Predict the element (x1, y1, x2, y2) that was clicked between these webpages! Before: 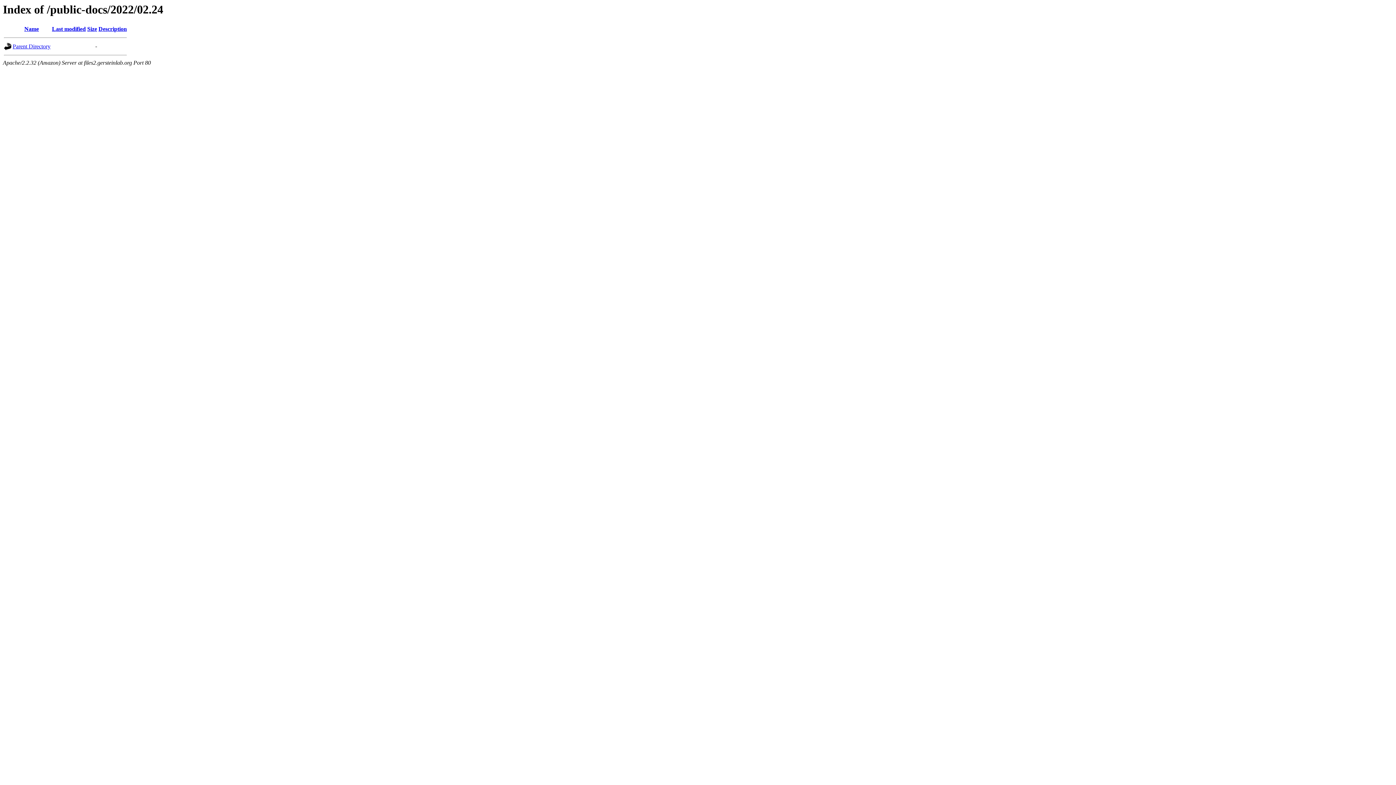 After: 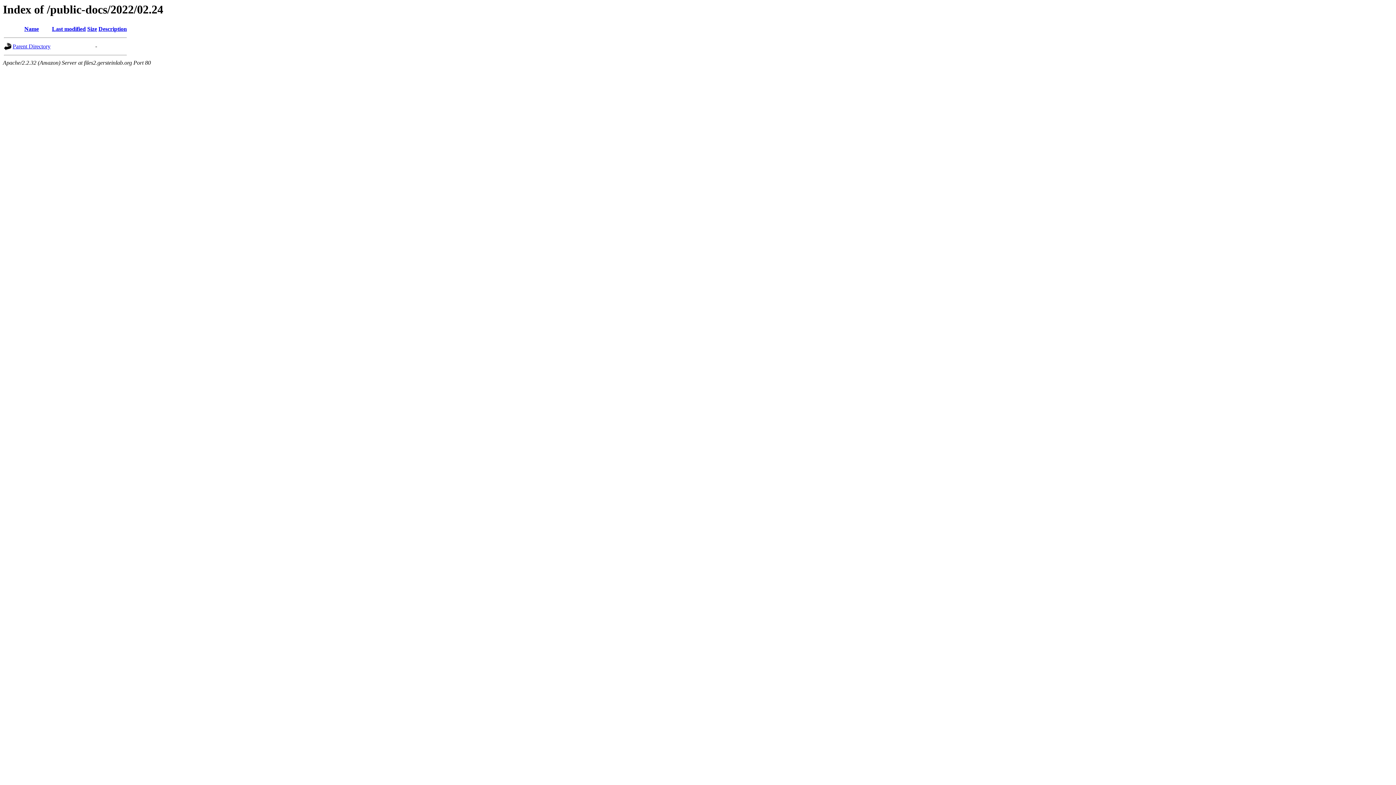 Action: bbox: (52, 25, 85, 32) label: Last modified